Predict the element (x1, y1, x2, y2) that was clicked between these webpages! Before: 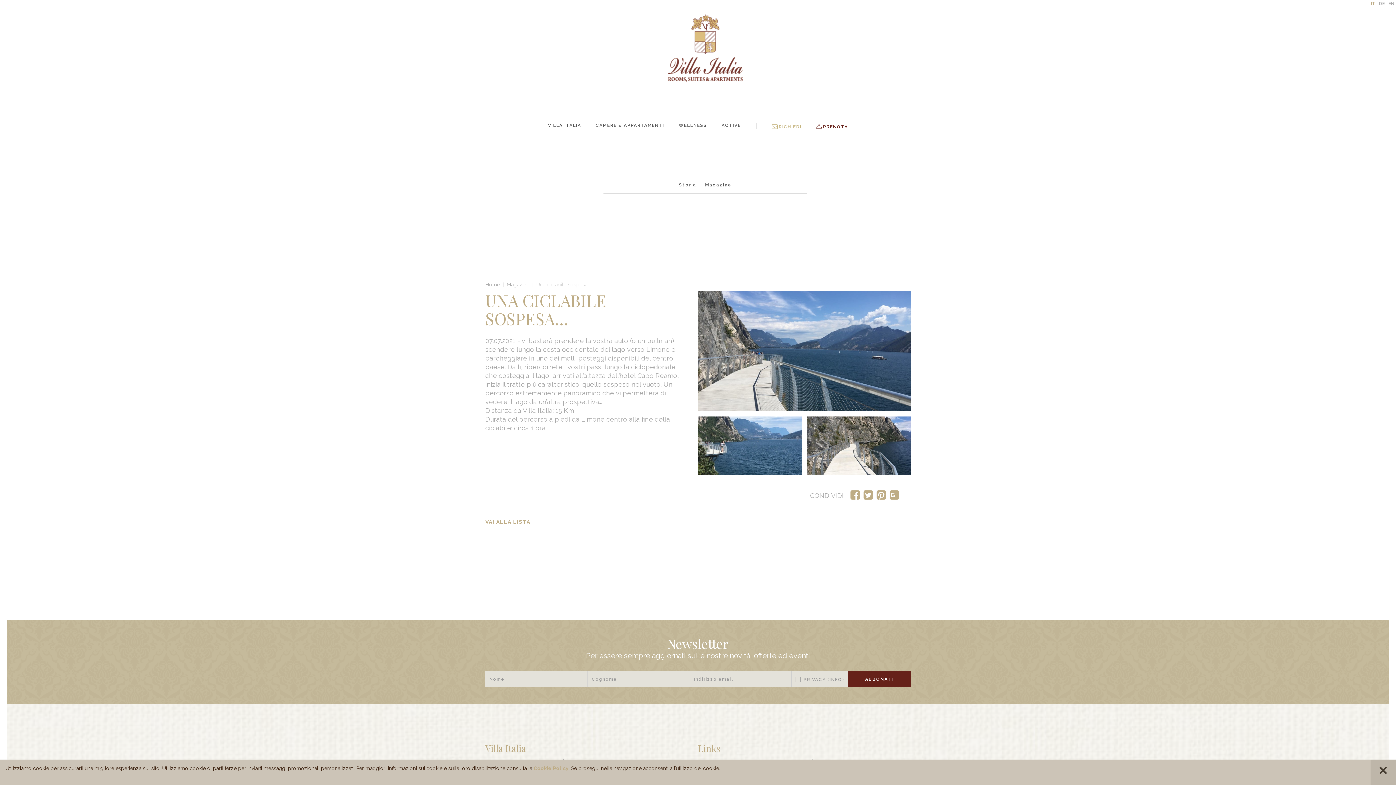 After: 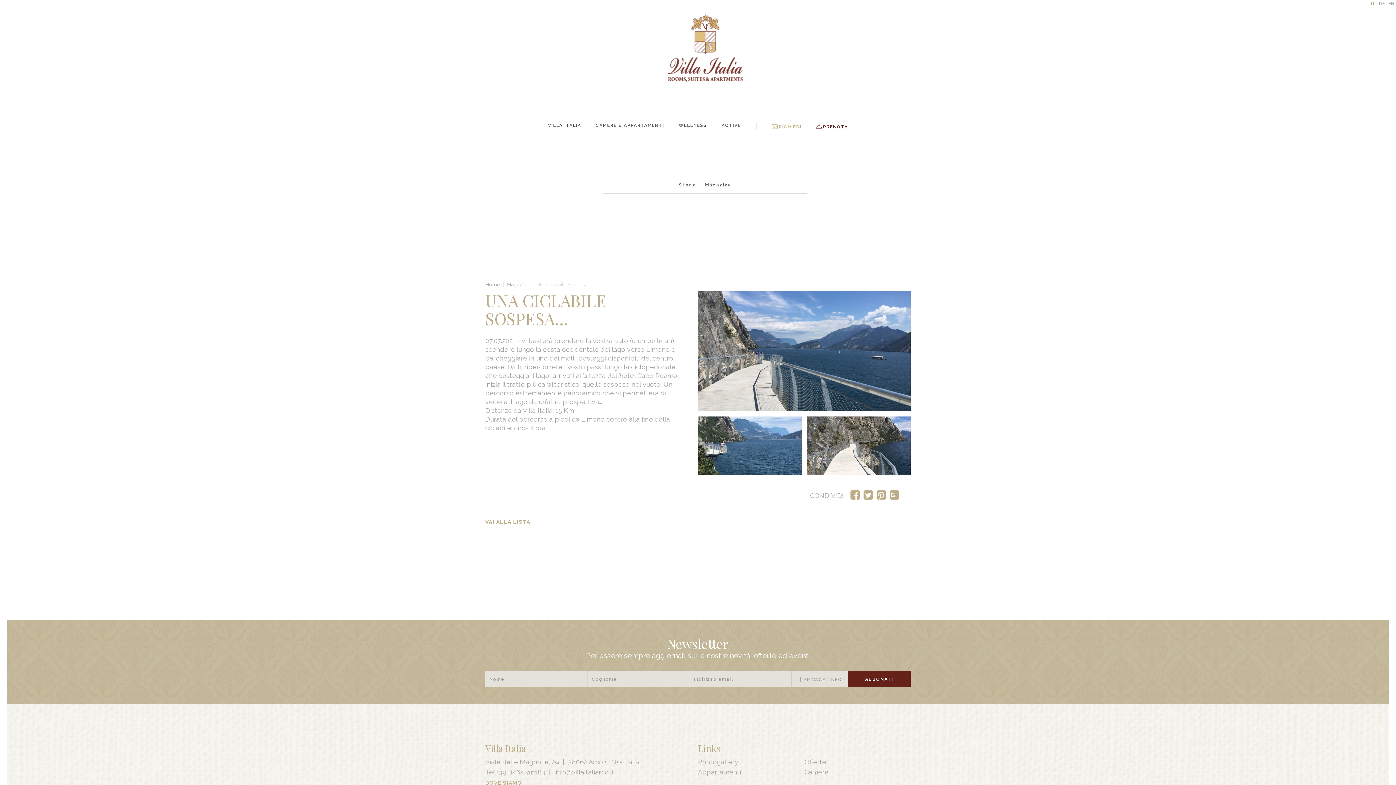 Action: bbox: (1370, 760, 1396, 785)